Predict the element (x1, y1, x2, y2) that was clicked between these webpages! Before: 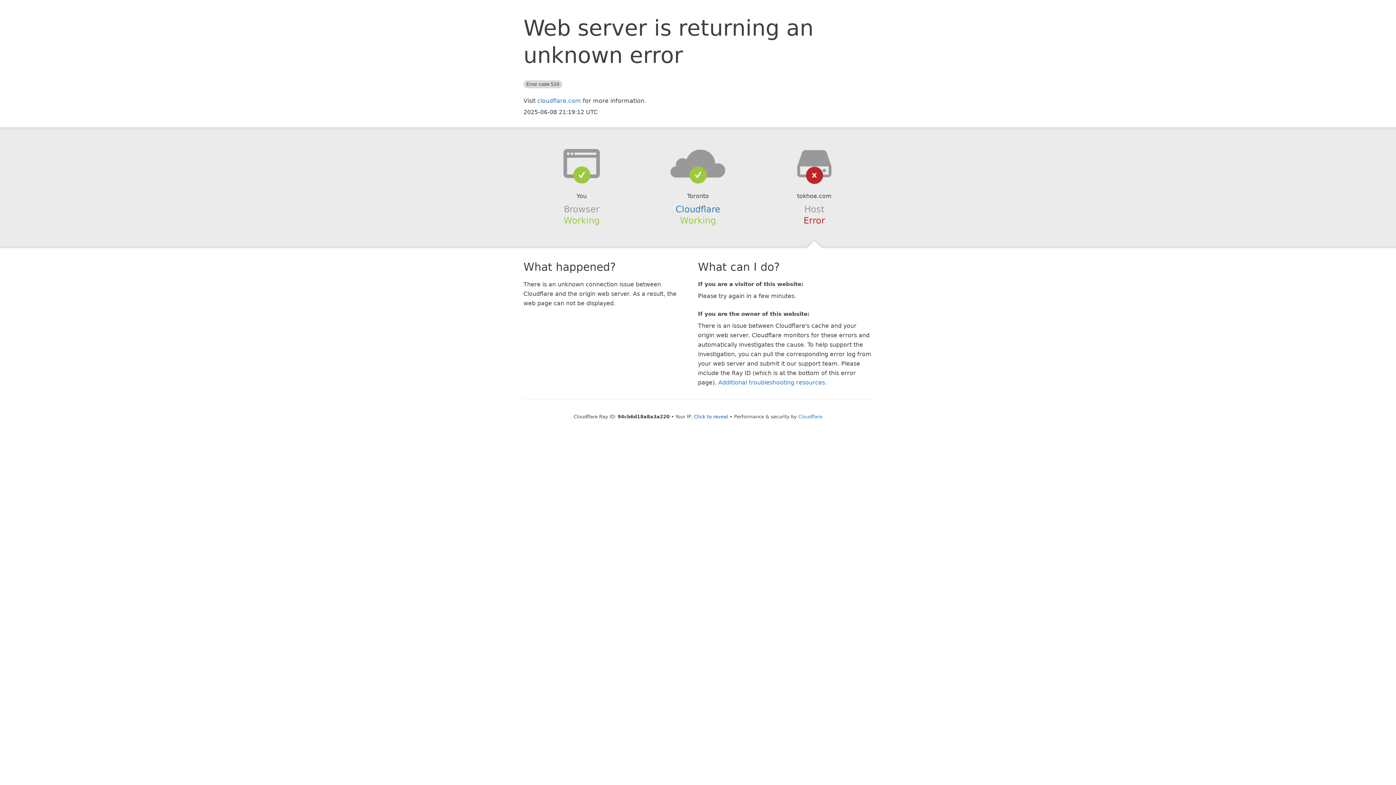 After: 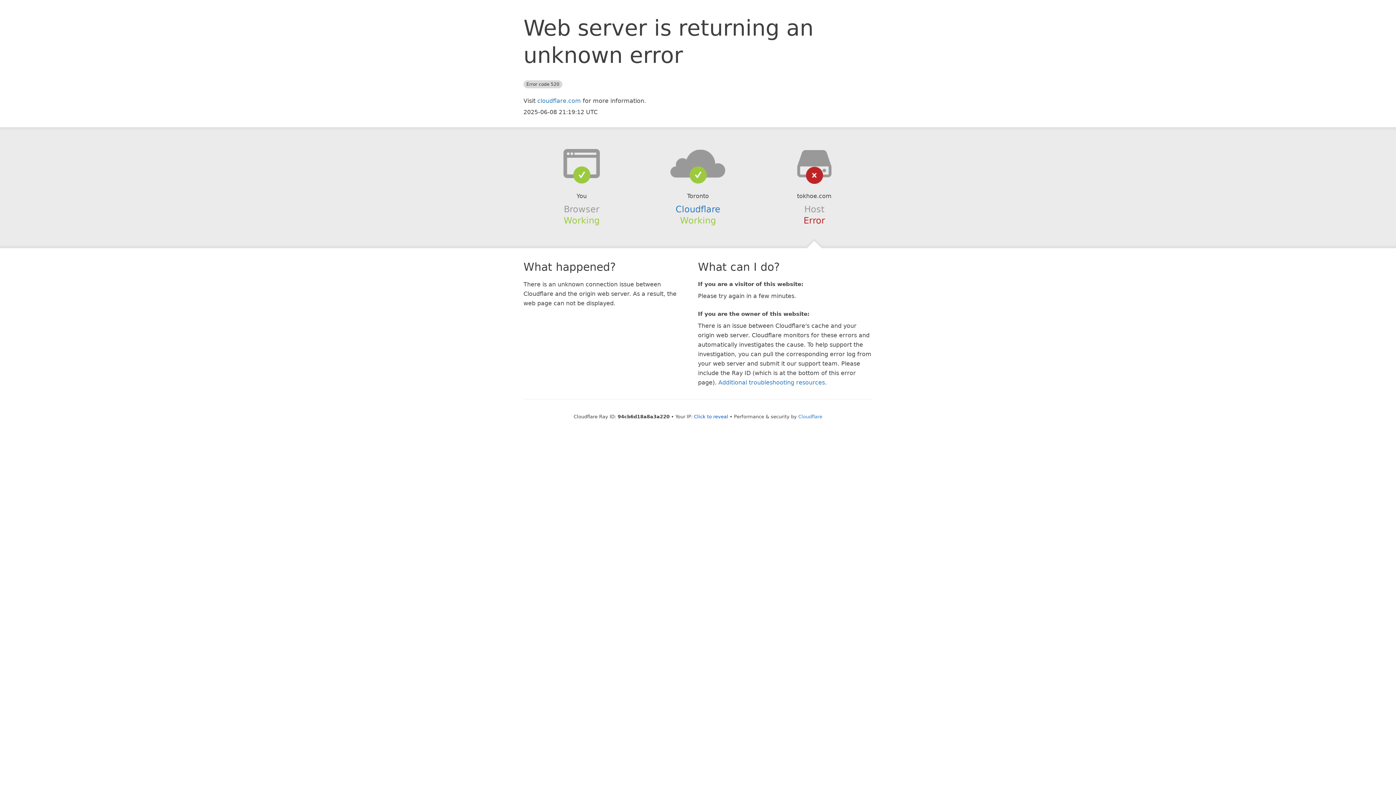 Action: bbox: (639, 148, 756, 178)